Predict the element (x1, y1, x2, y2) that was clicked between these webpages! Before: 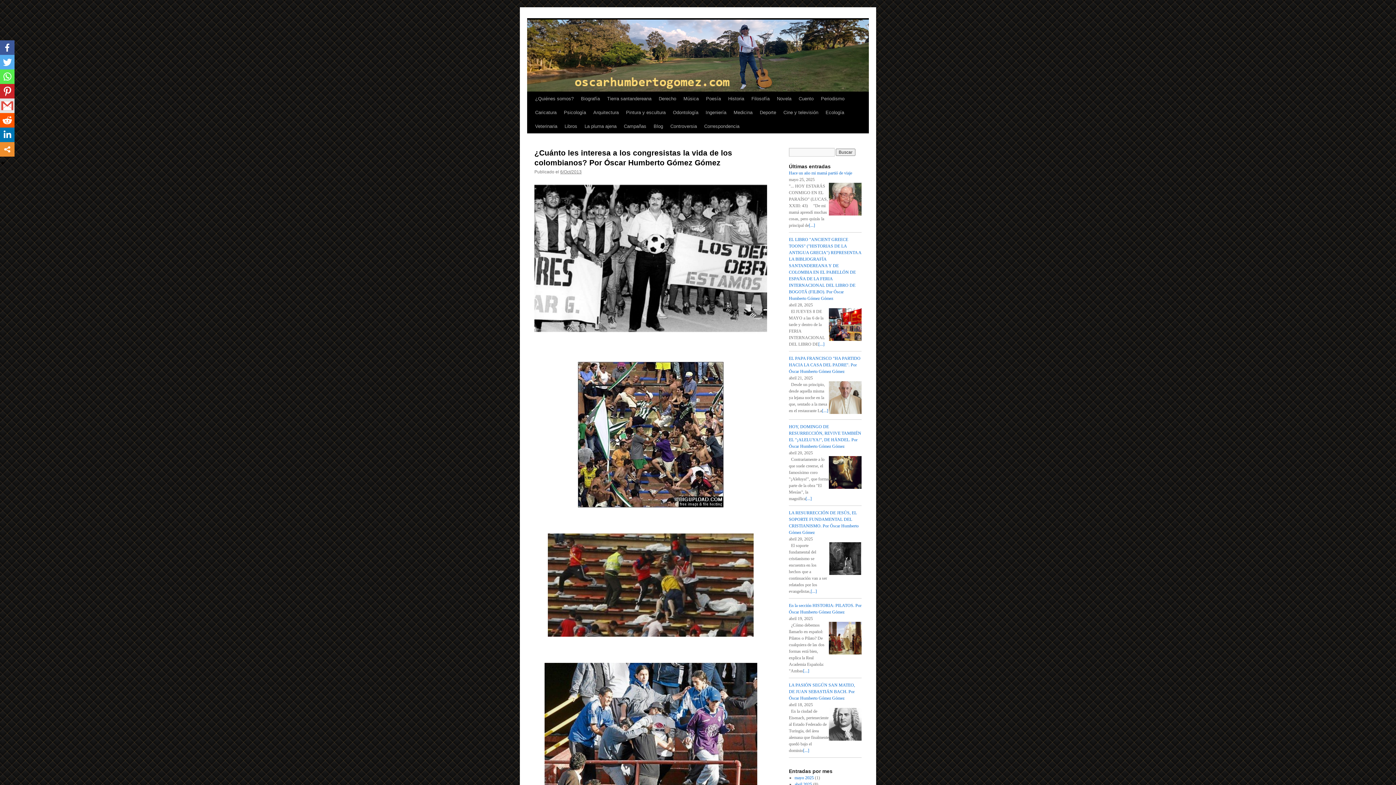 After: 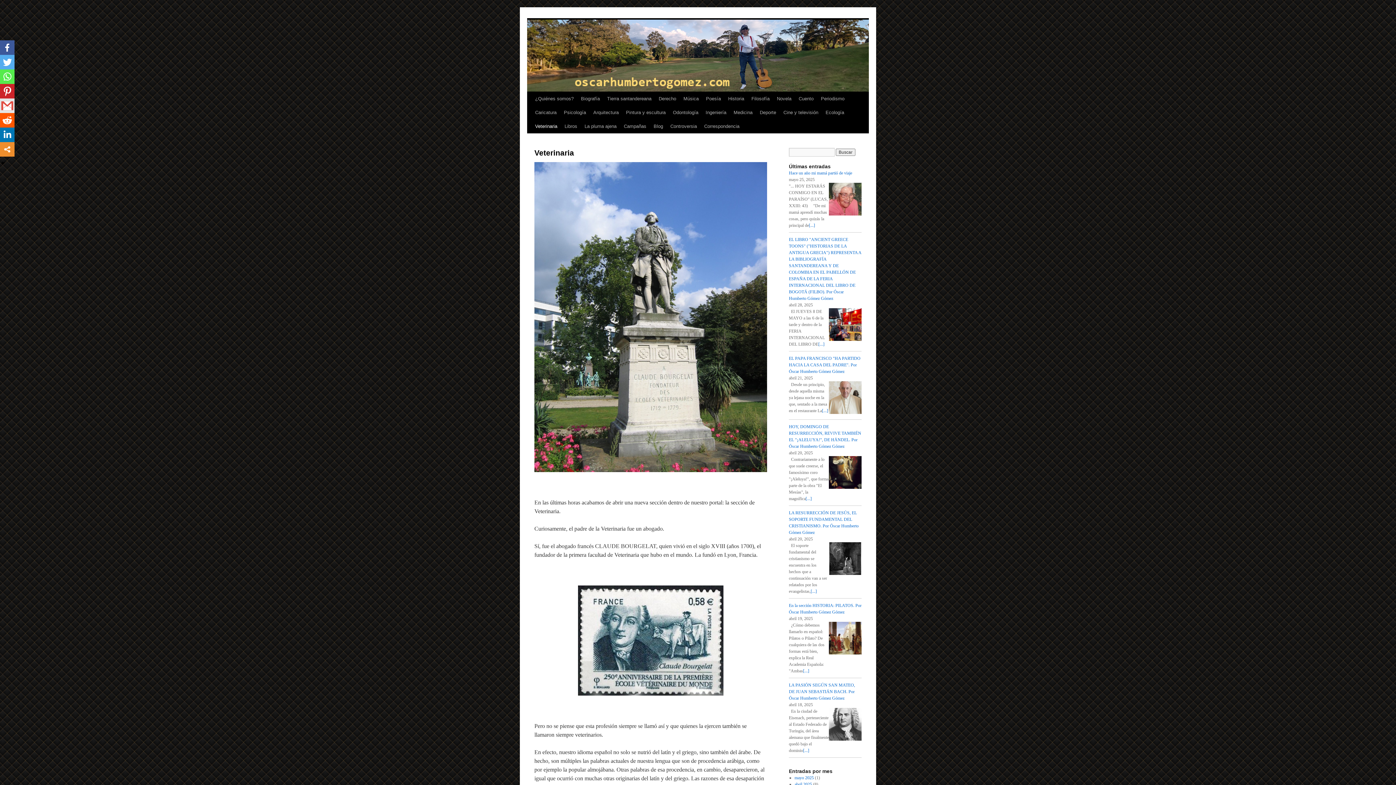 Action: label: Veterinaria bbox: (531, 119, 561, 133)